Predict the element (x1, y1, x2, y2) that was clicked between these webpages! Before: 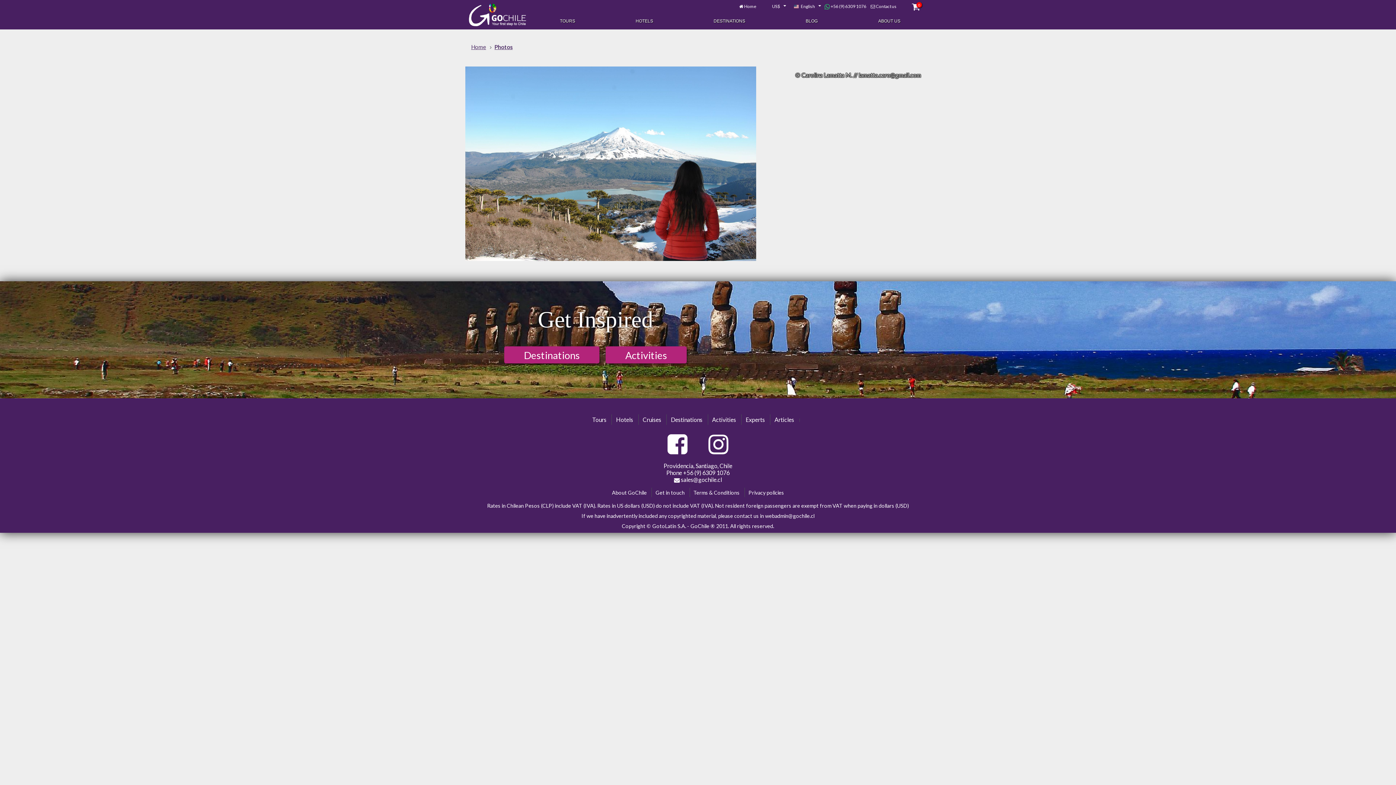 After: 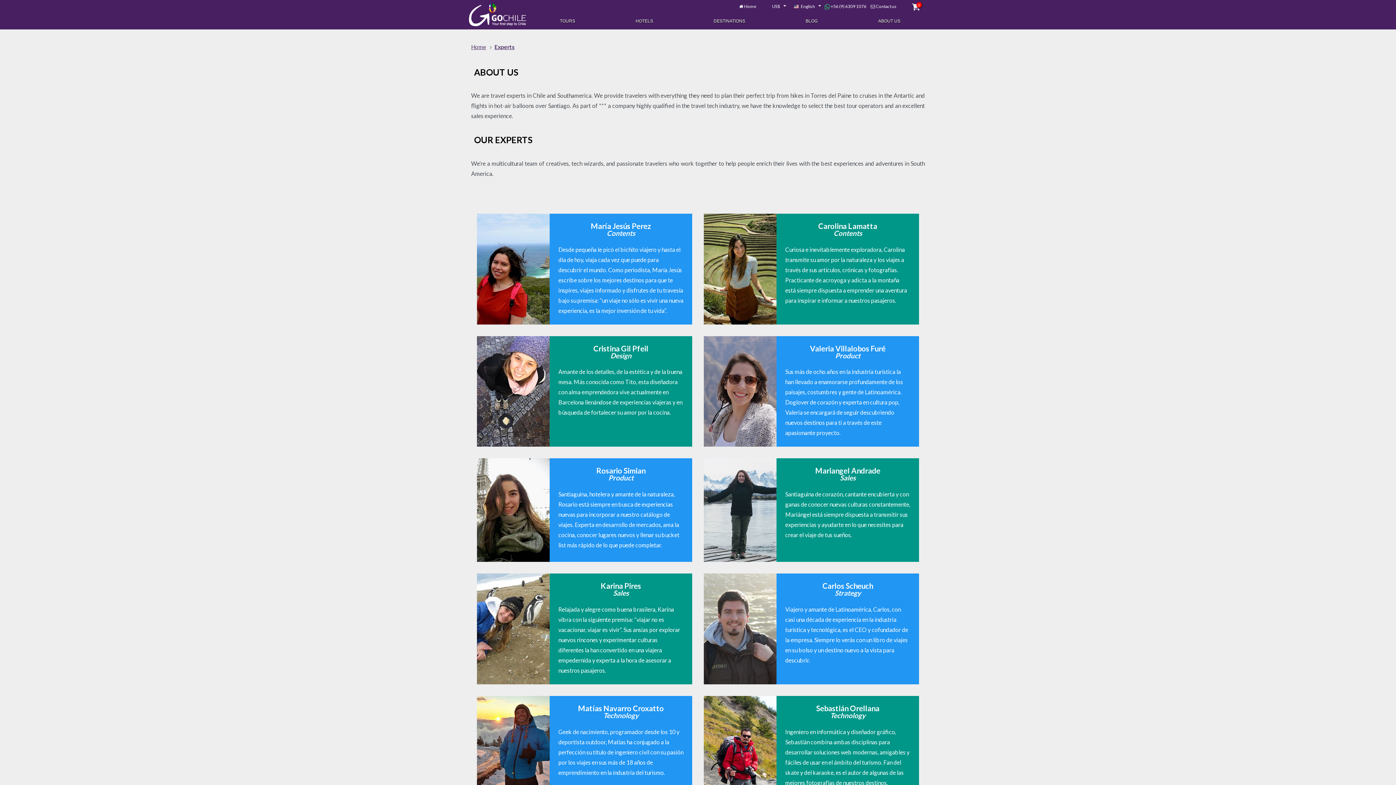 Action: label: ABOUT US bbox: (848, 13, 930, 29)